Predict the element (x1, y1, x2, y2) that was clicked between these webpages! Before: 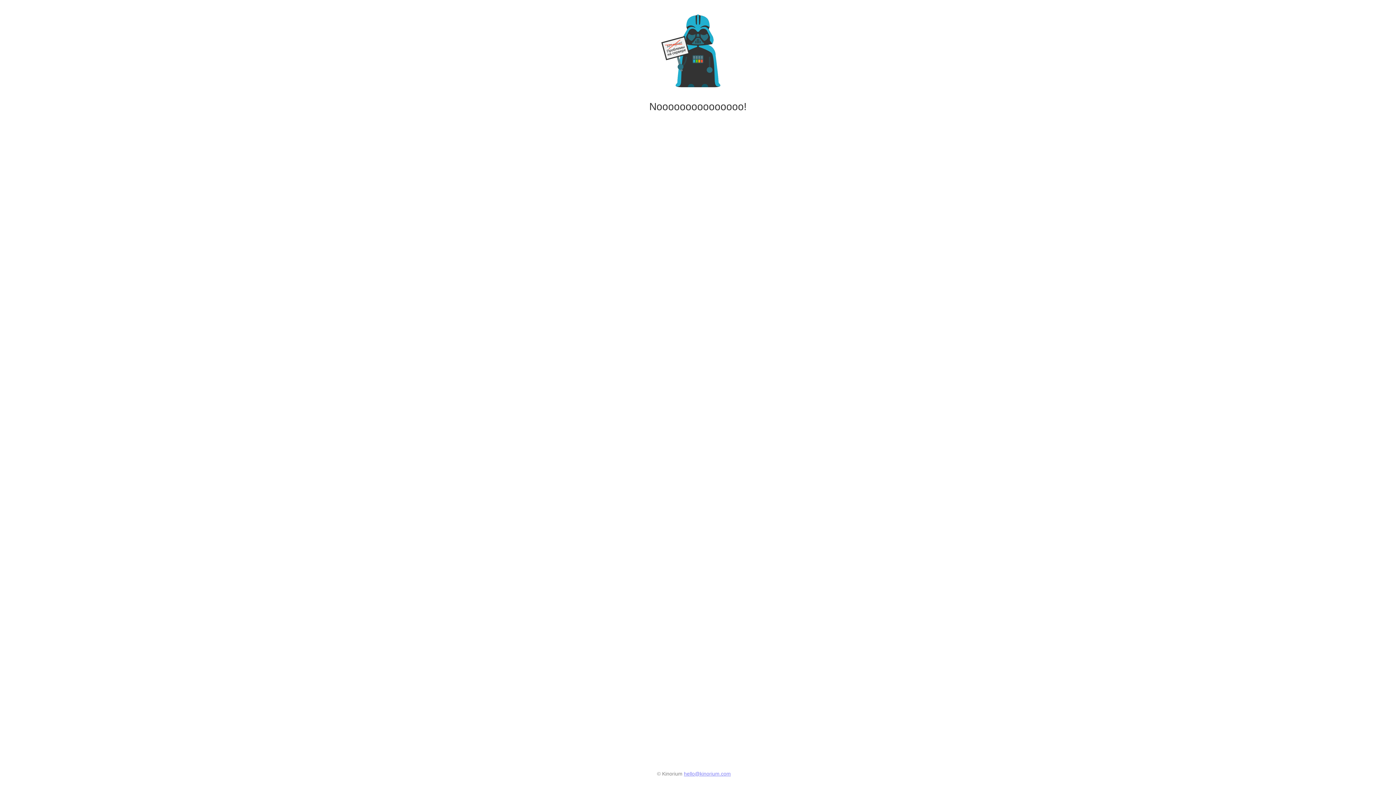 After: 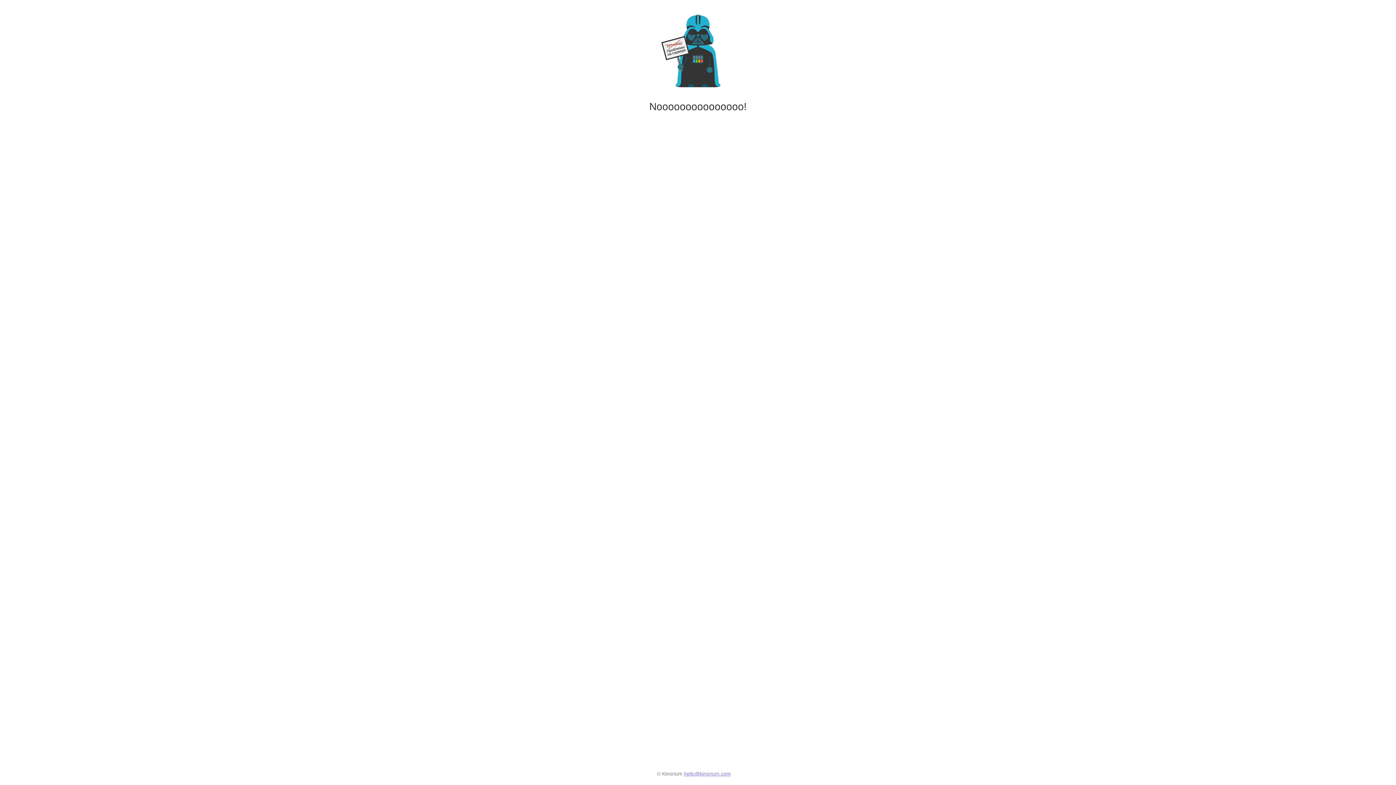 Action: label: hello@kinorium.com bbox: (684, 771, 731, 777)